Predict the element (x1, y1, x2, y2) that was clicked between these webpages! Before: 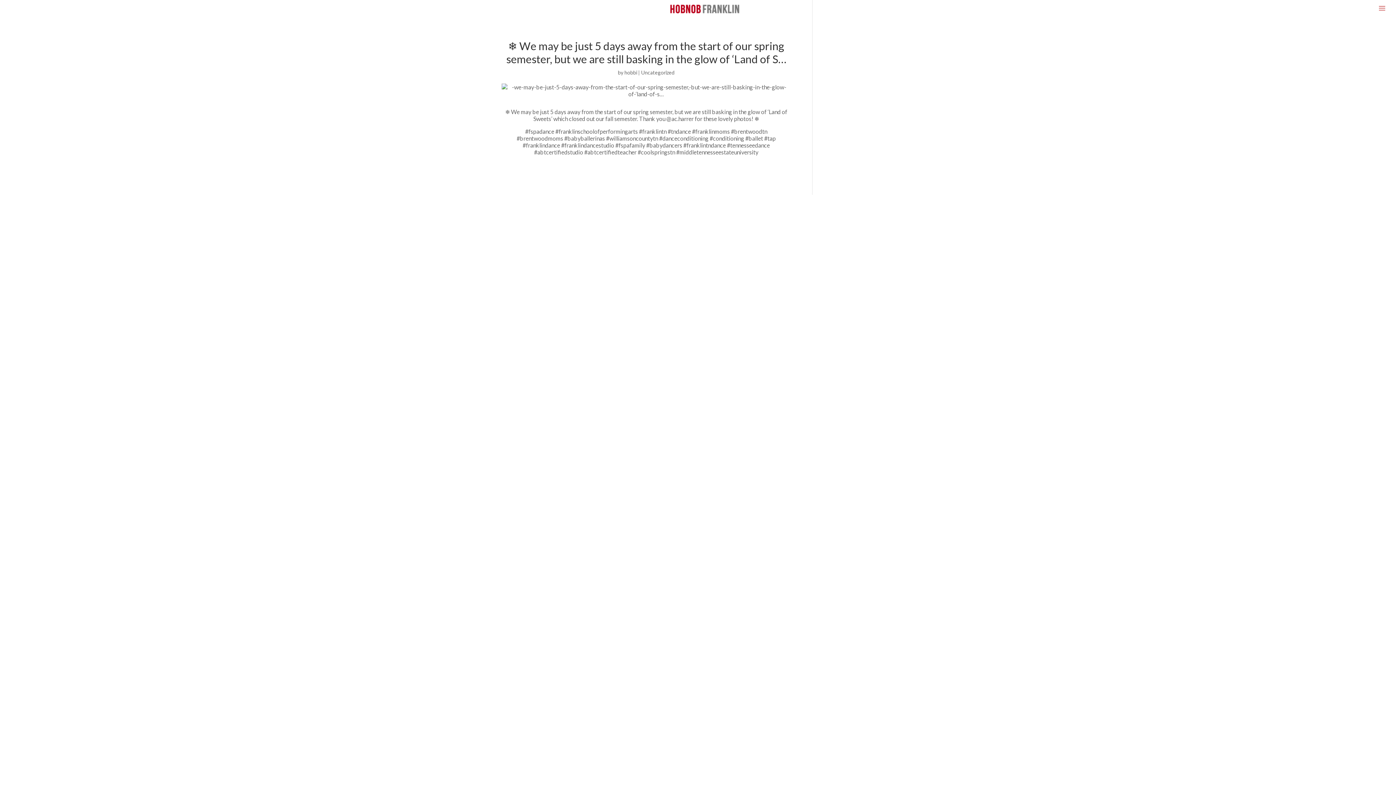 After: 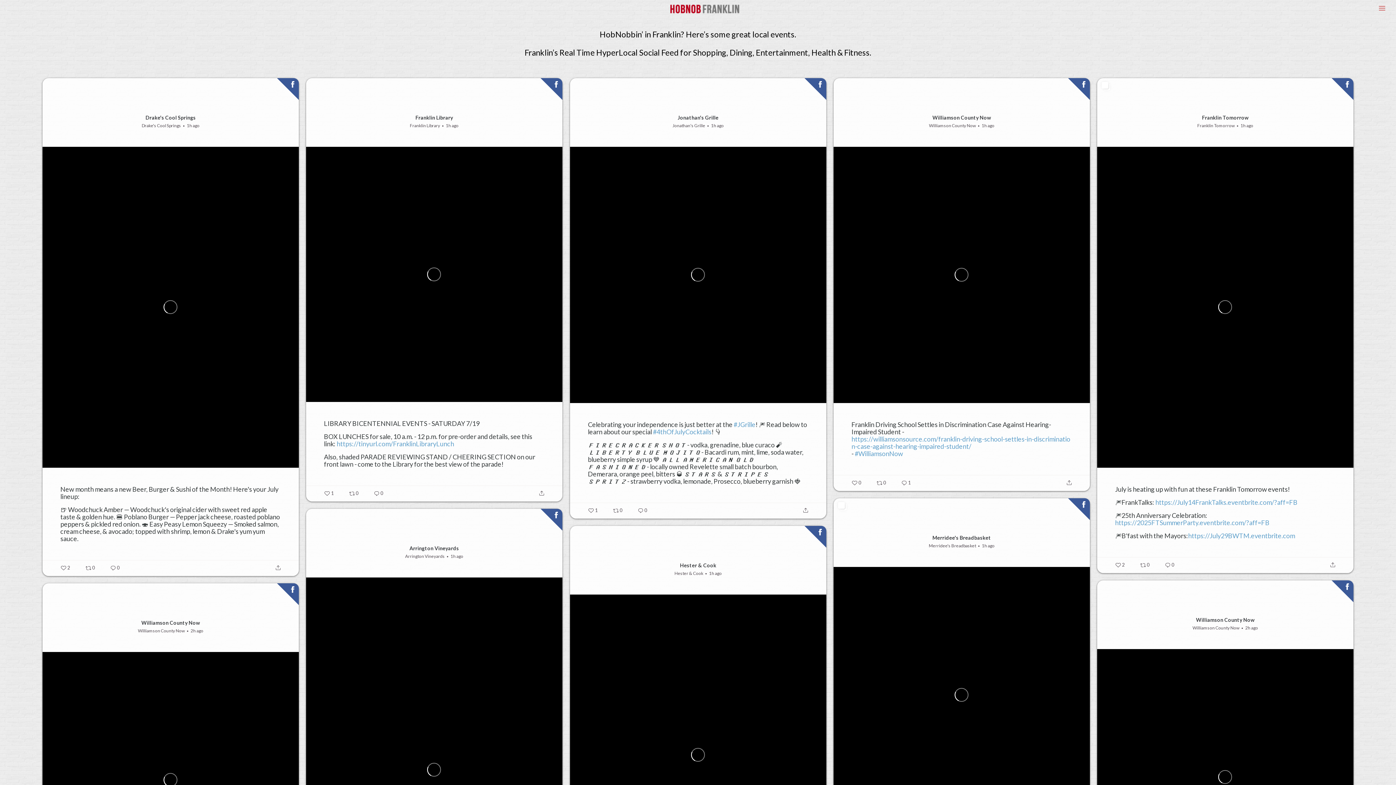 Action: bbox: (653, 4, 755, 11)